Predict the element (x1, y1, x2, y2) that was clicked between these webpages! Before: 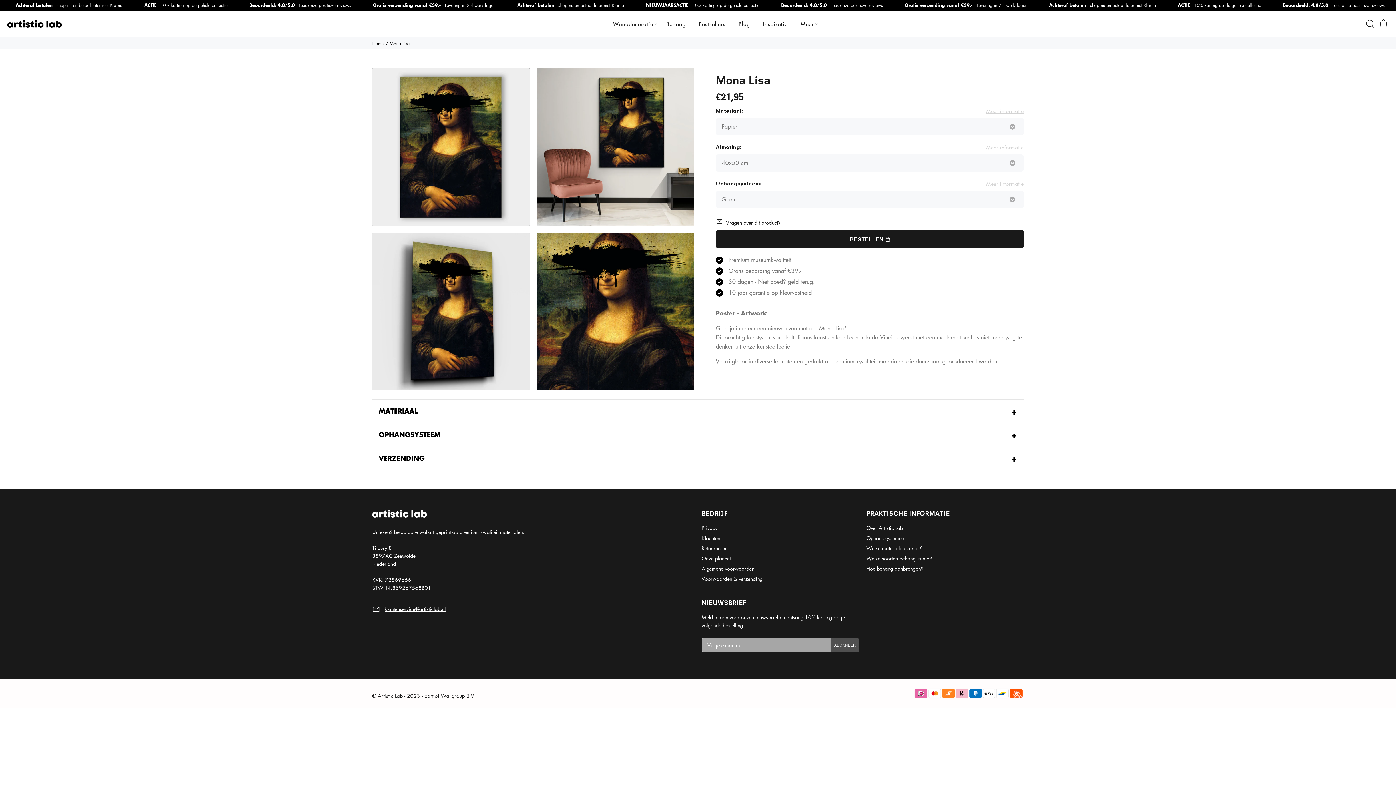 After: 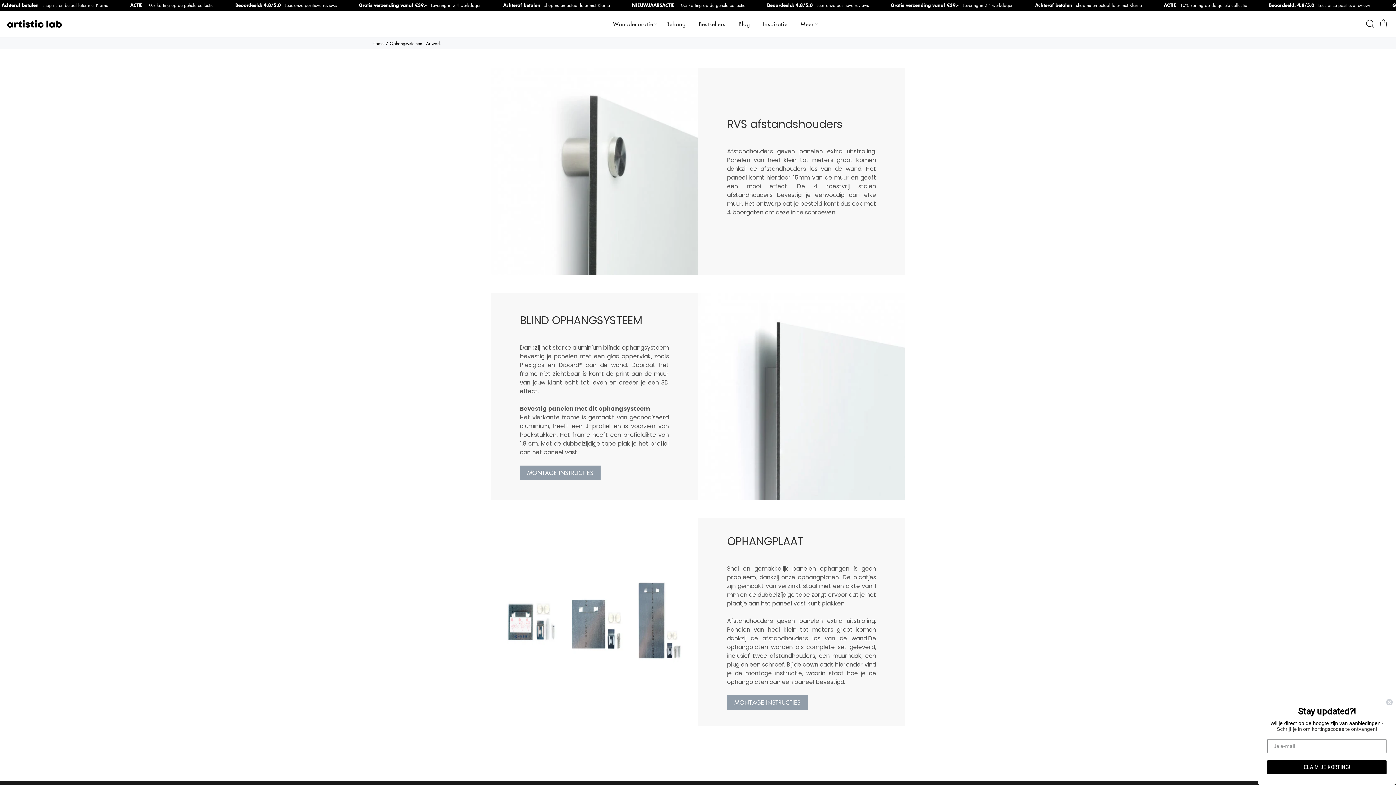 Action: bbox: (866, 533, 904, 543) label: Ophangsystemen